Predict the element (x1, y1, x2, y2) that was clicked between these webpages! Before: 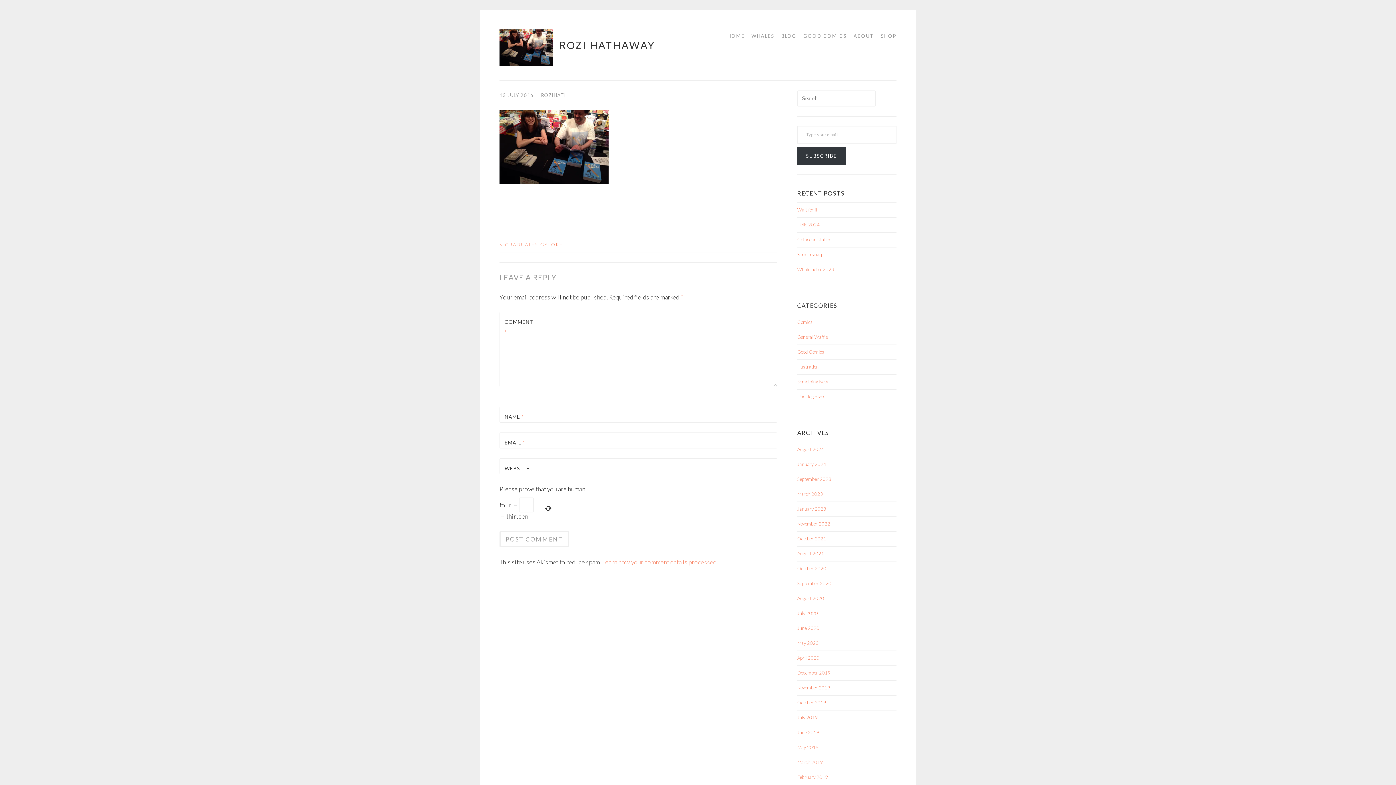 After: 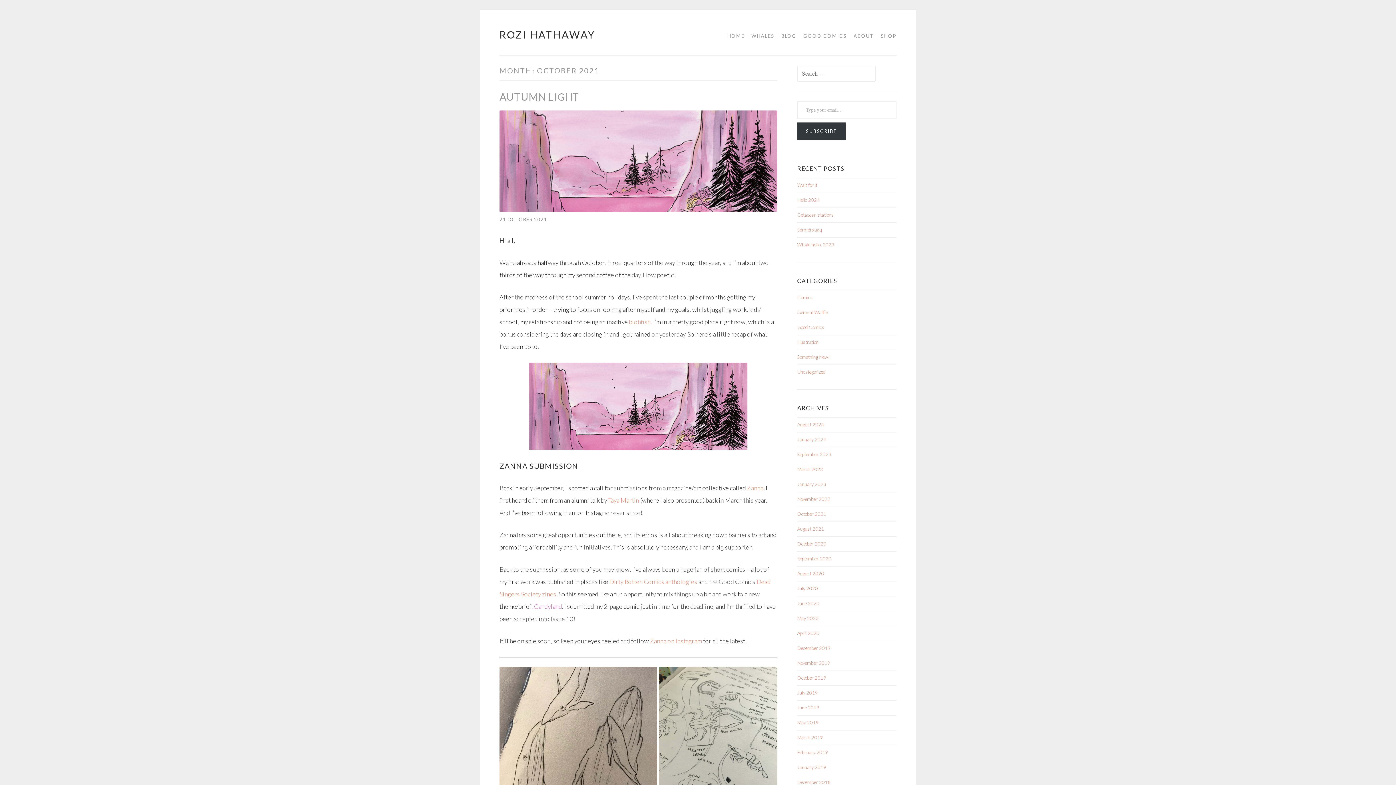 Action: bbox: (797, 536, 826, 541) label: October 2021